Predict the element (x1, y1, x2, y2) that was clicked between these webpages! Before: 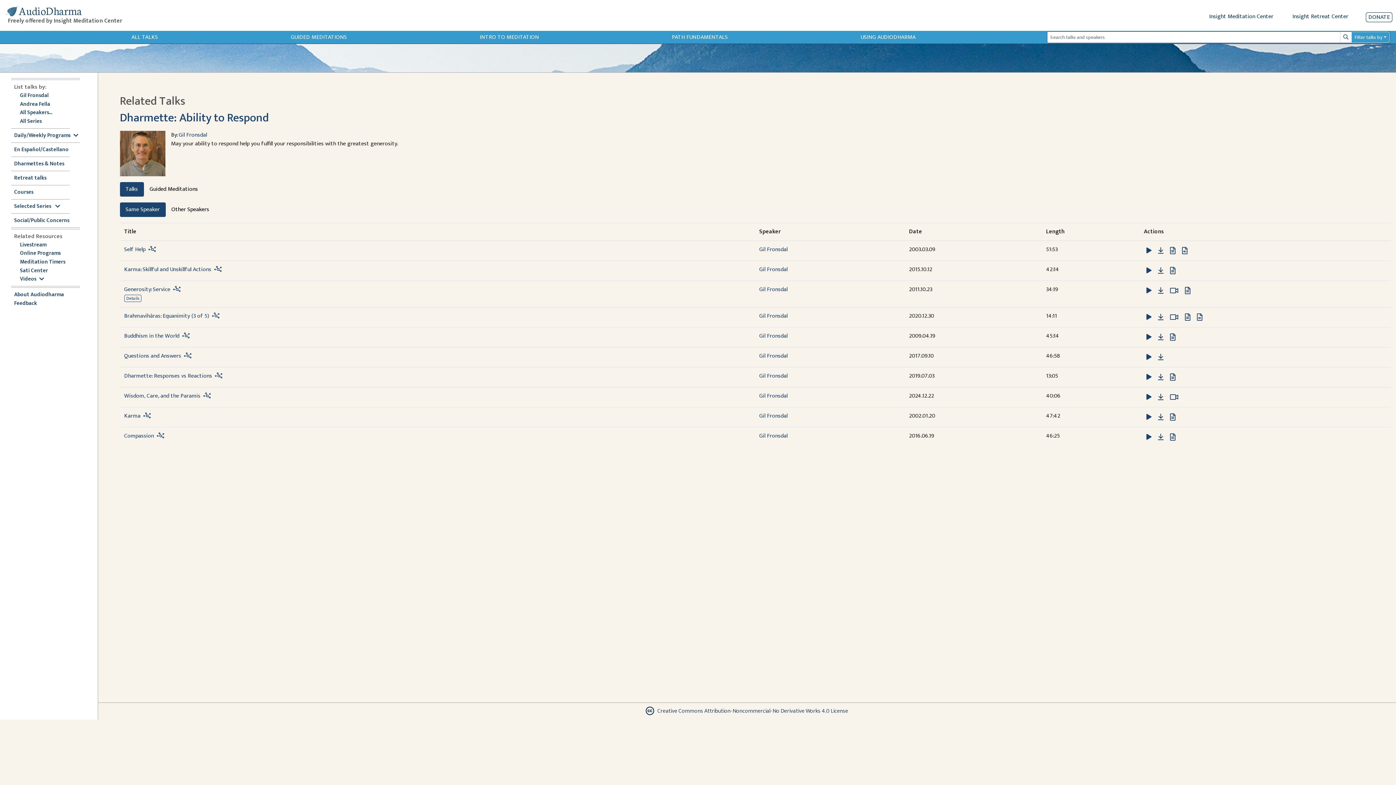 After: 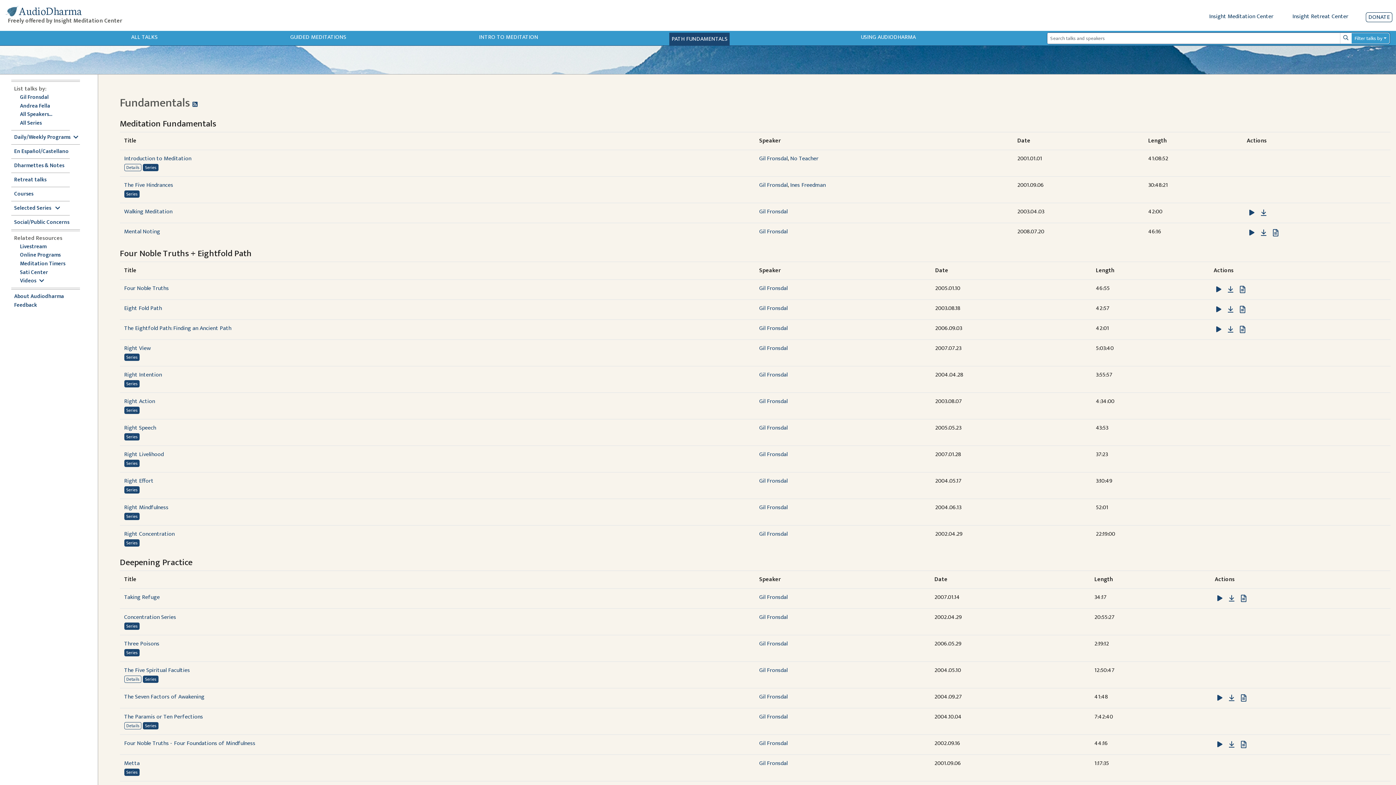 Action: label: PATH FUNDAMENTALS bbox: (670, 30, 729, 43)